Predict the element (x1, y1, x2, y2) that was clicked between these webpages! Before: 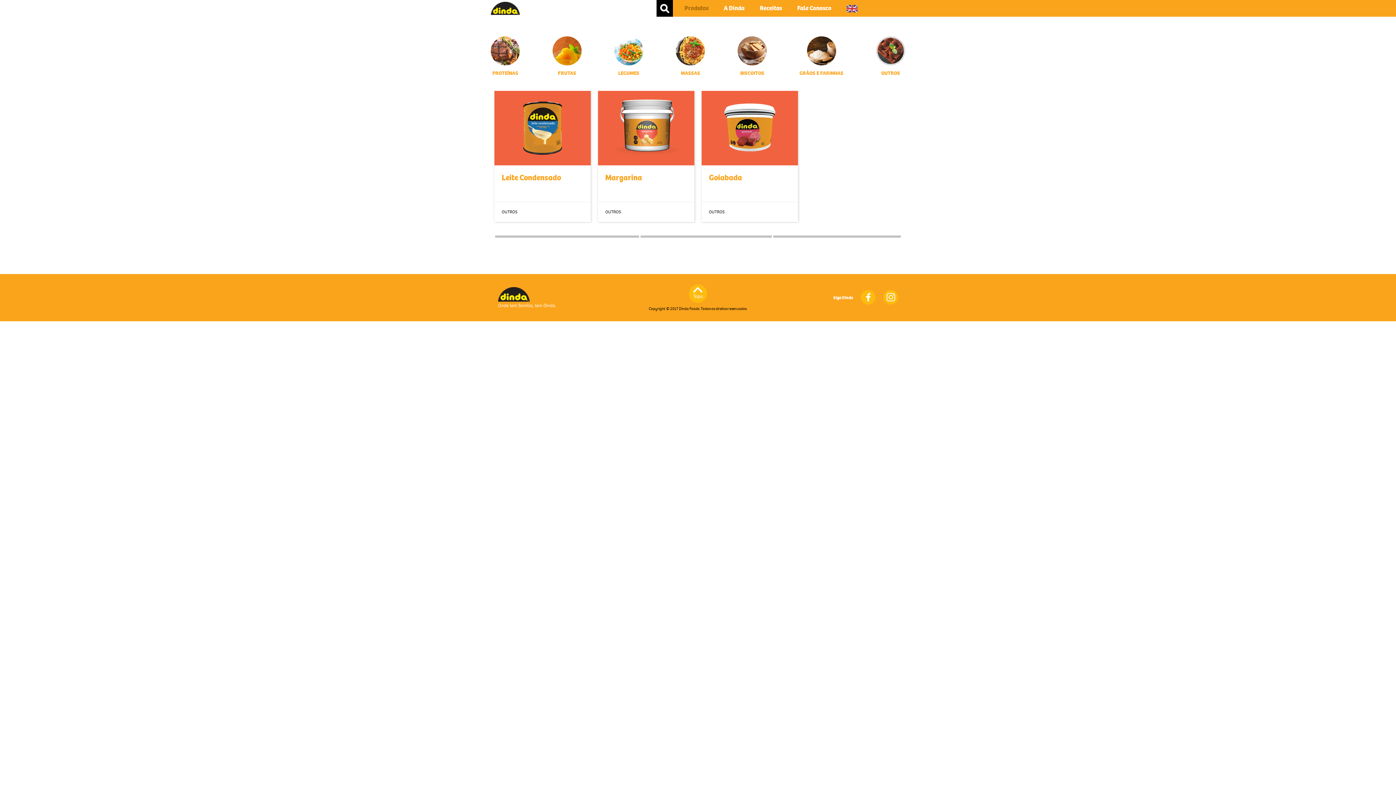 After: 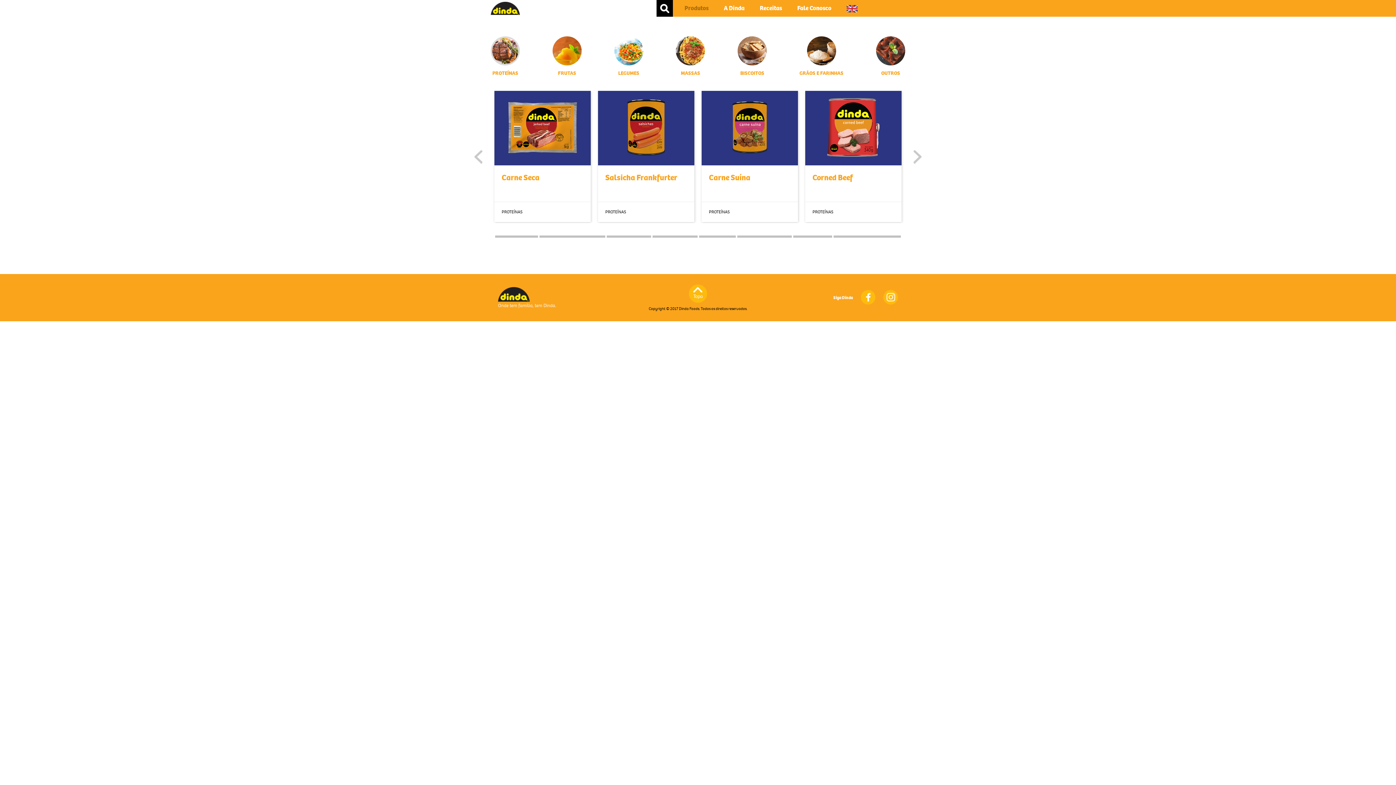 Action: bbox: (490, 36, 520, 76) label: PROTEÍNAS